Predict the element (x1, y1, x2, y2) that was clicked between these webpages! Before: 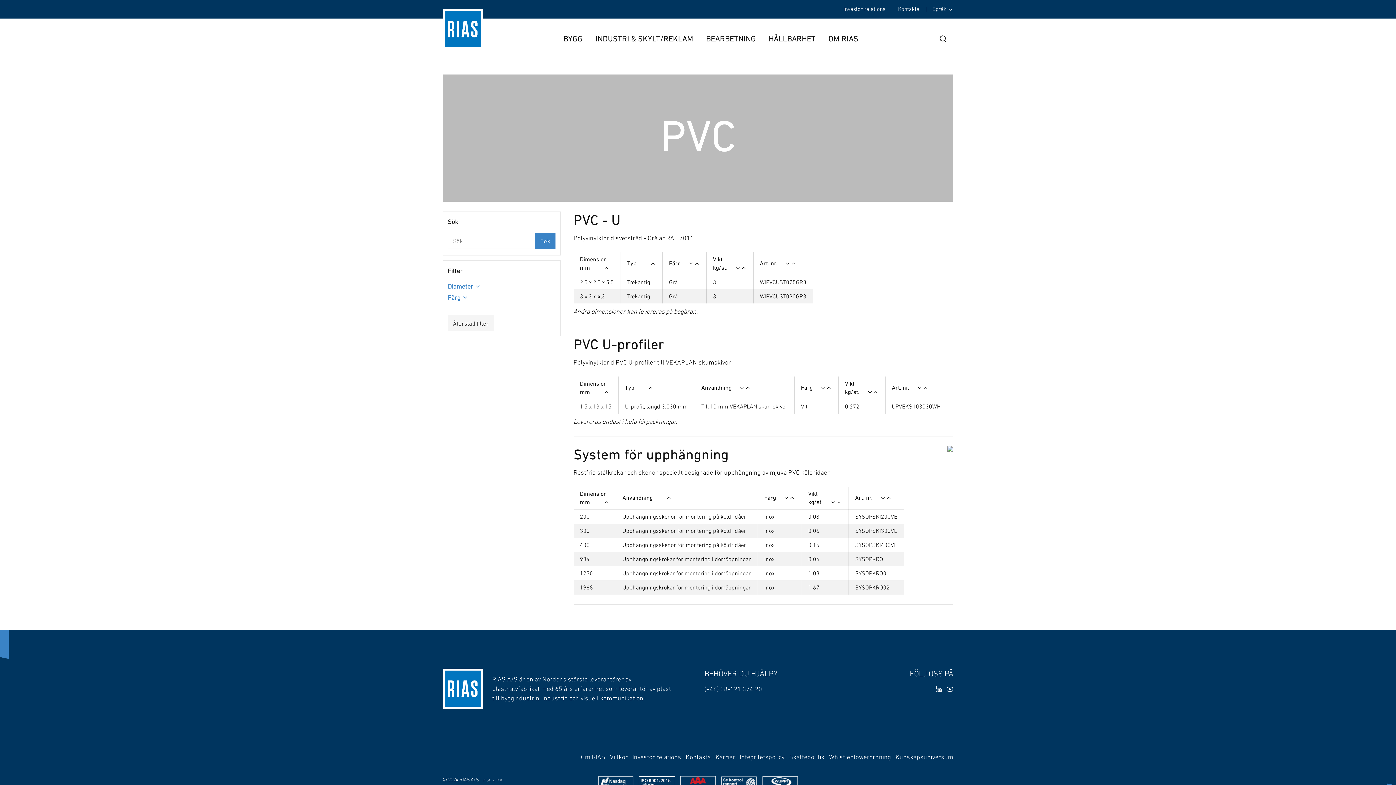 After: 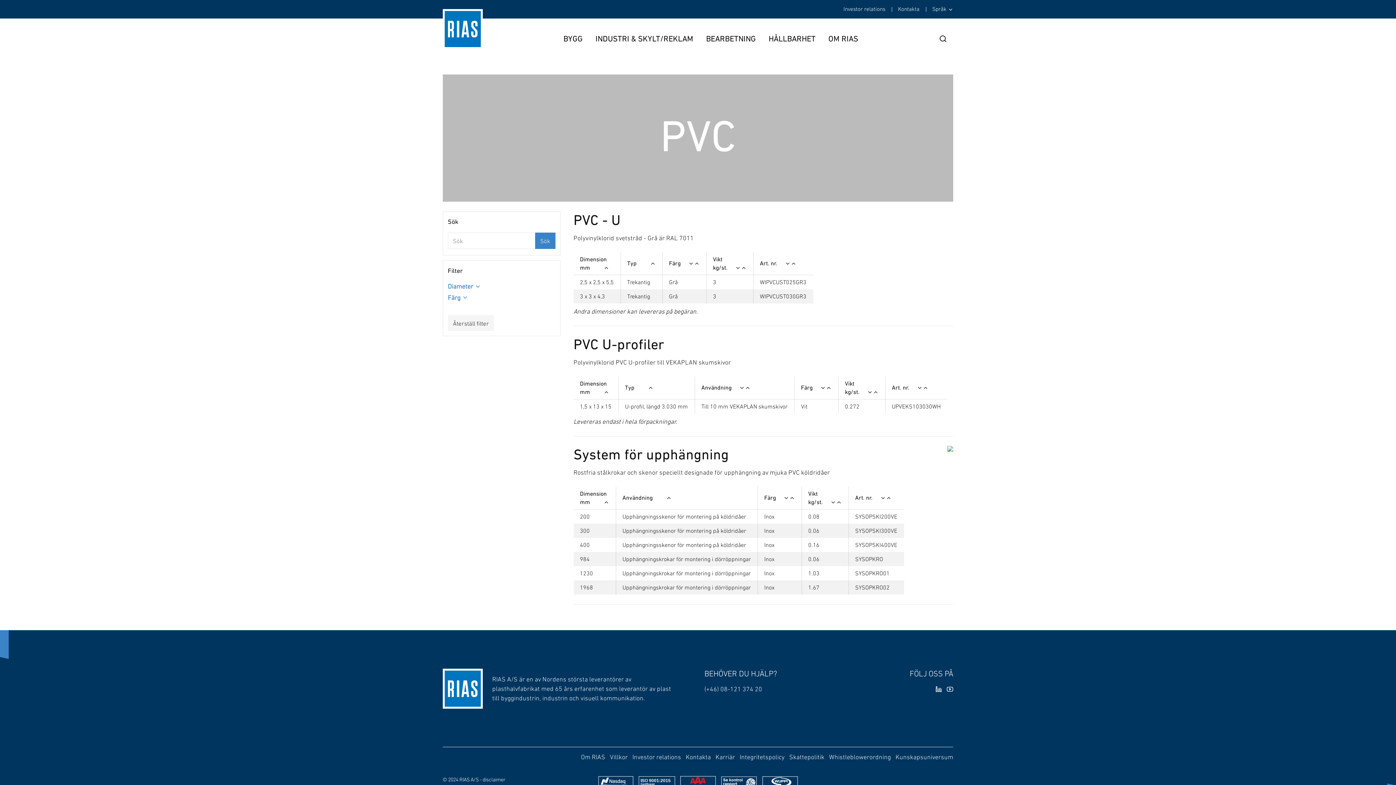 Action: bbox: (447, 315, 494, 331) label: Återställ filter